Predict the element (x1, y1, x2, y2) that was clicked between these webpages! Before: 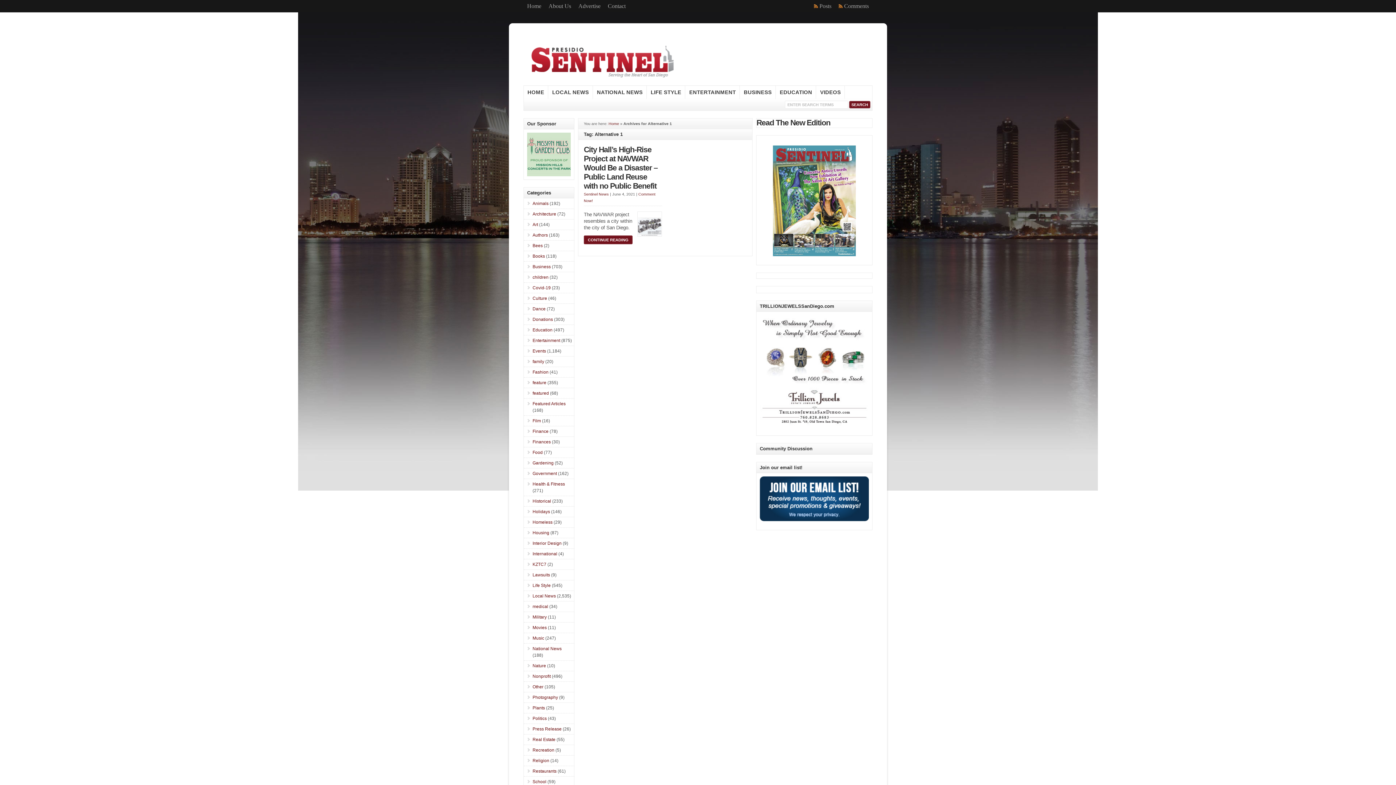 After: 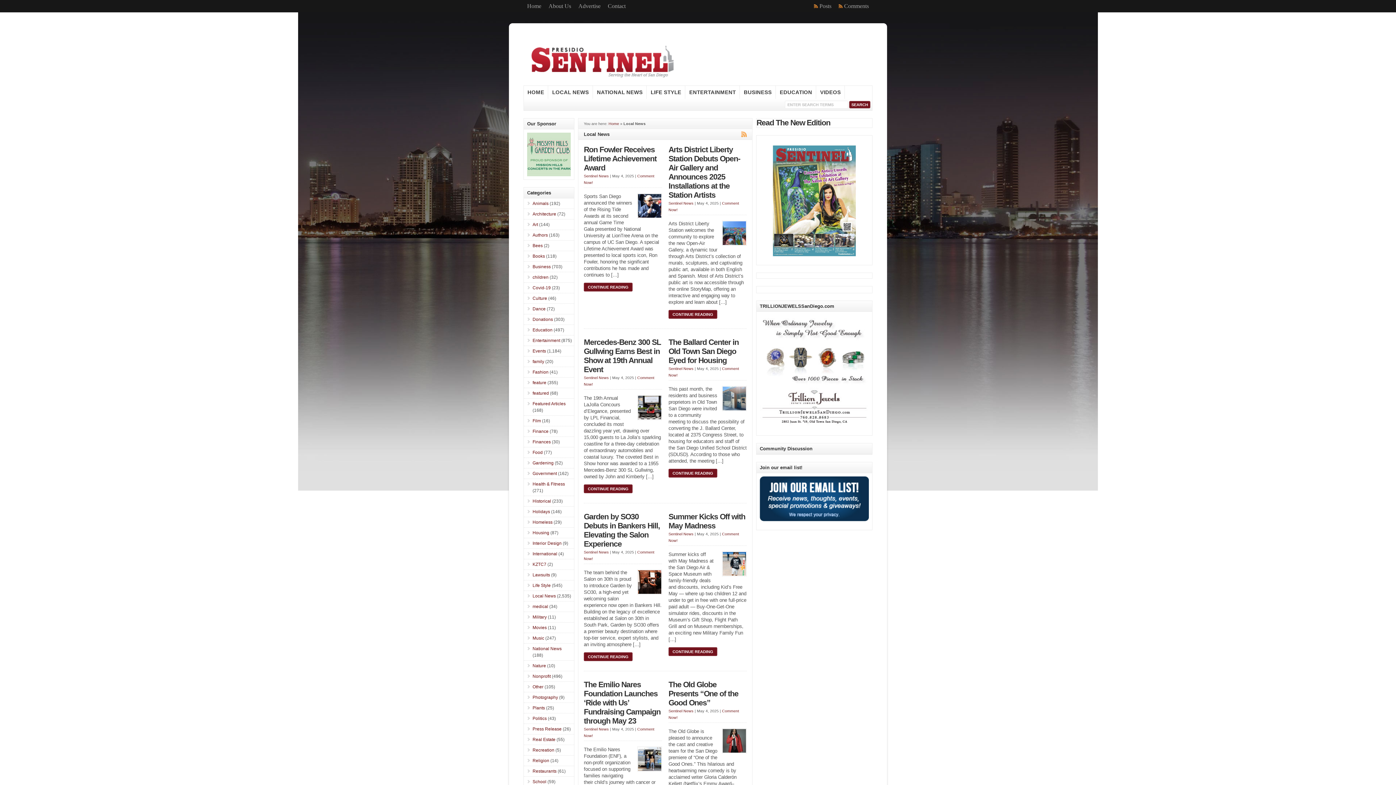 Action: bbox: (548, 85, 593, 98) label: LOCAL NEWS